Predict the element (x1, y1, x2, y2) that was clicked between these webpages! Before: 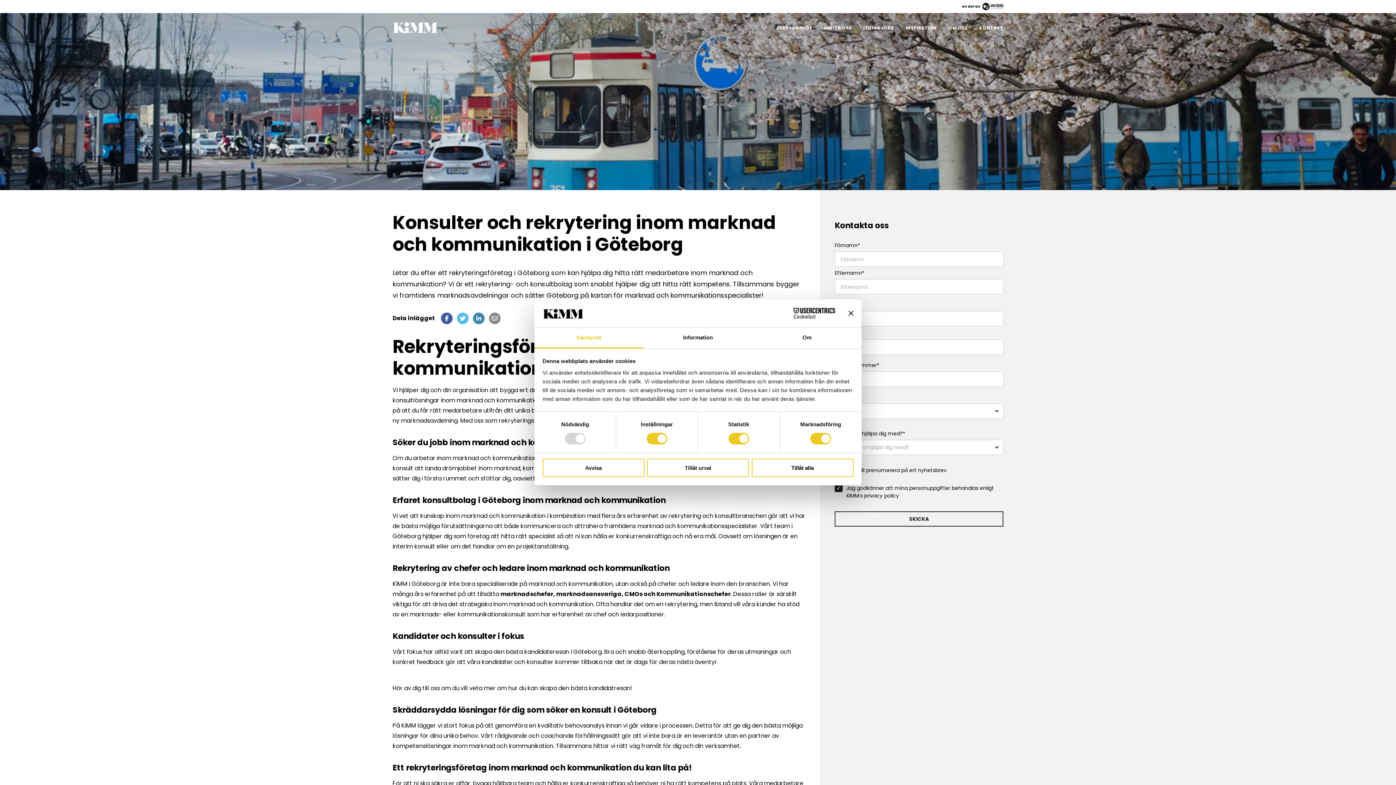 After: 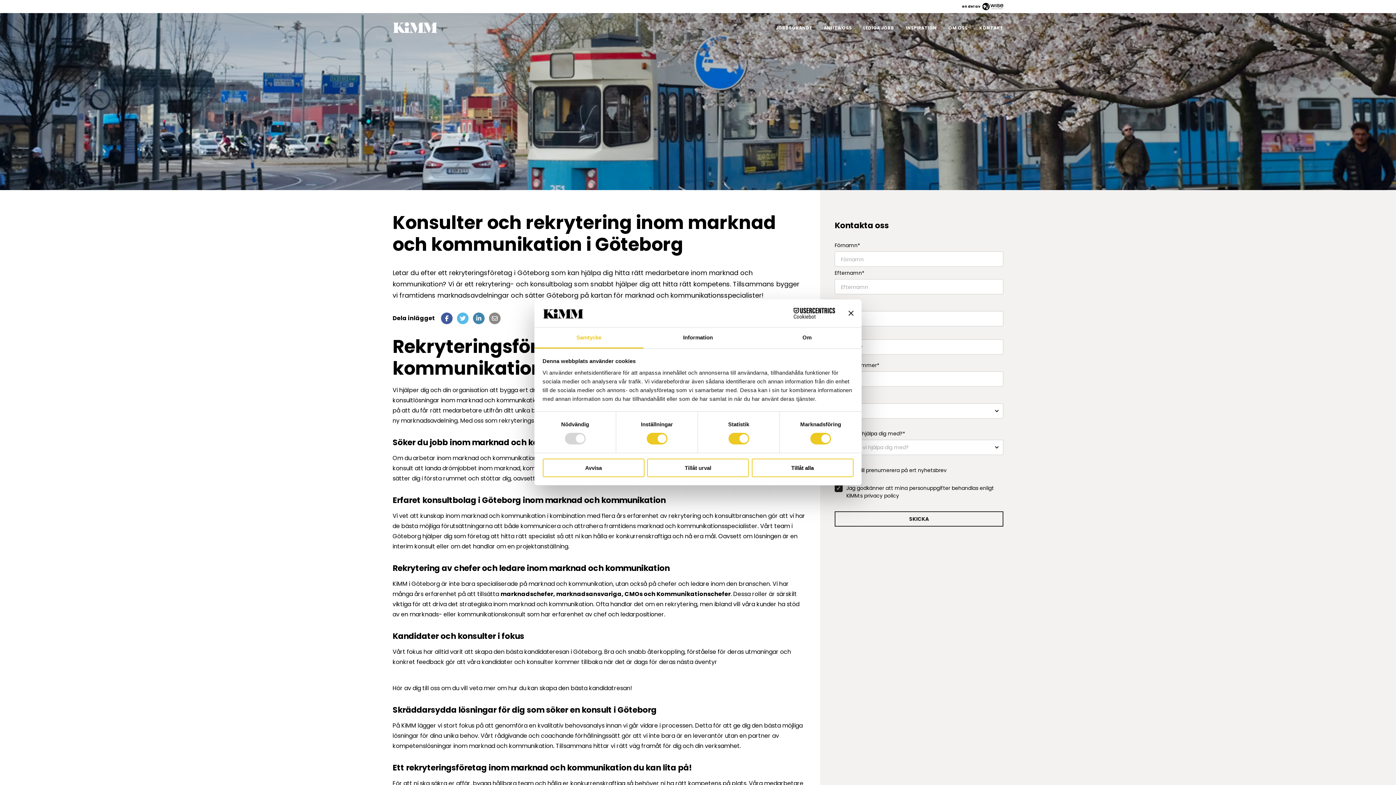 Action: label: Cookiebot - opens in a new window bbox: (771, 308, 835, 319)